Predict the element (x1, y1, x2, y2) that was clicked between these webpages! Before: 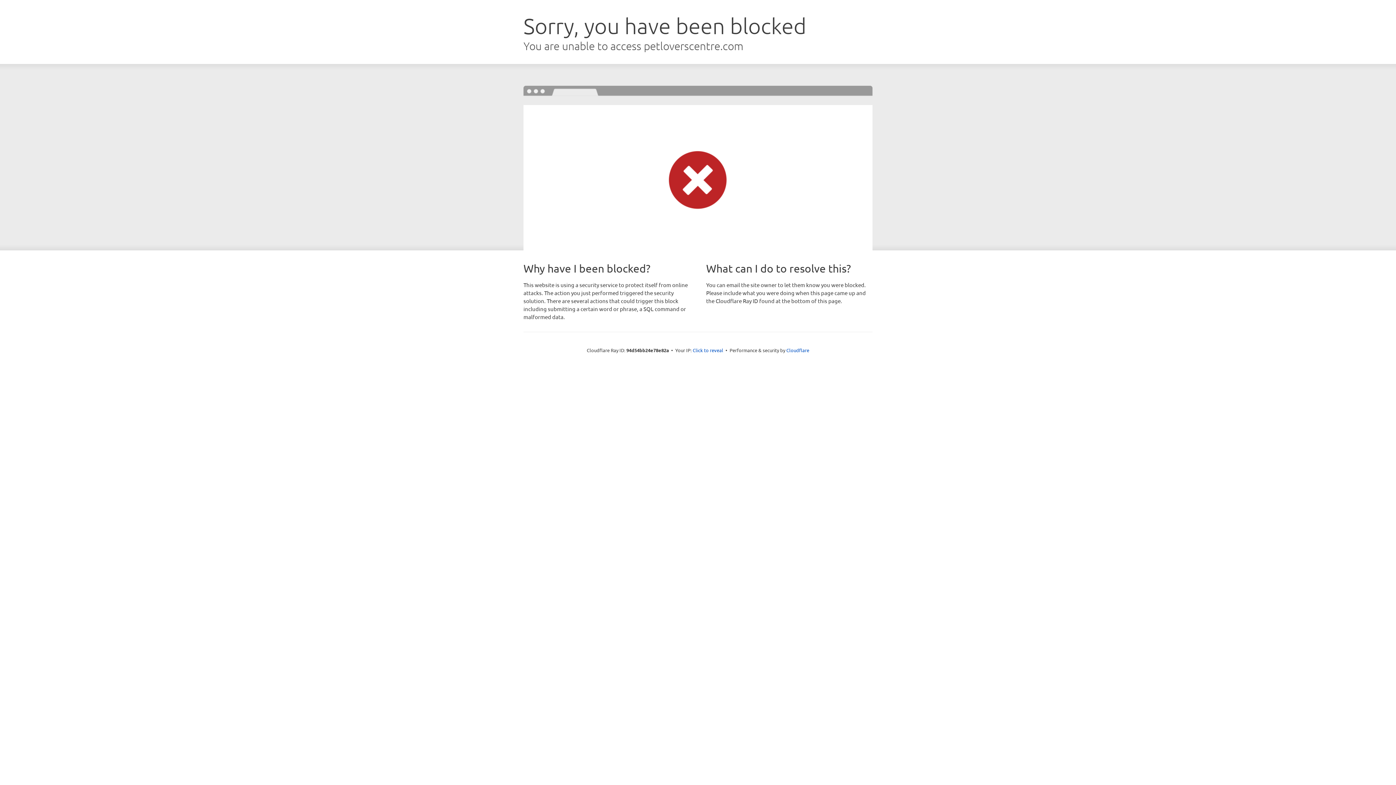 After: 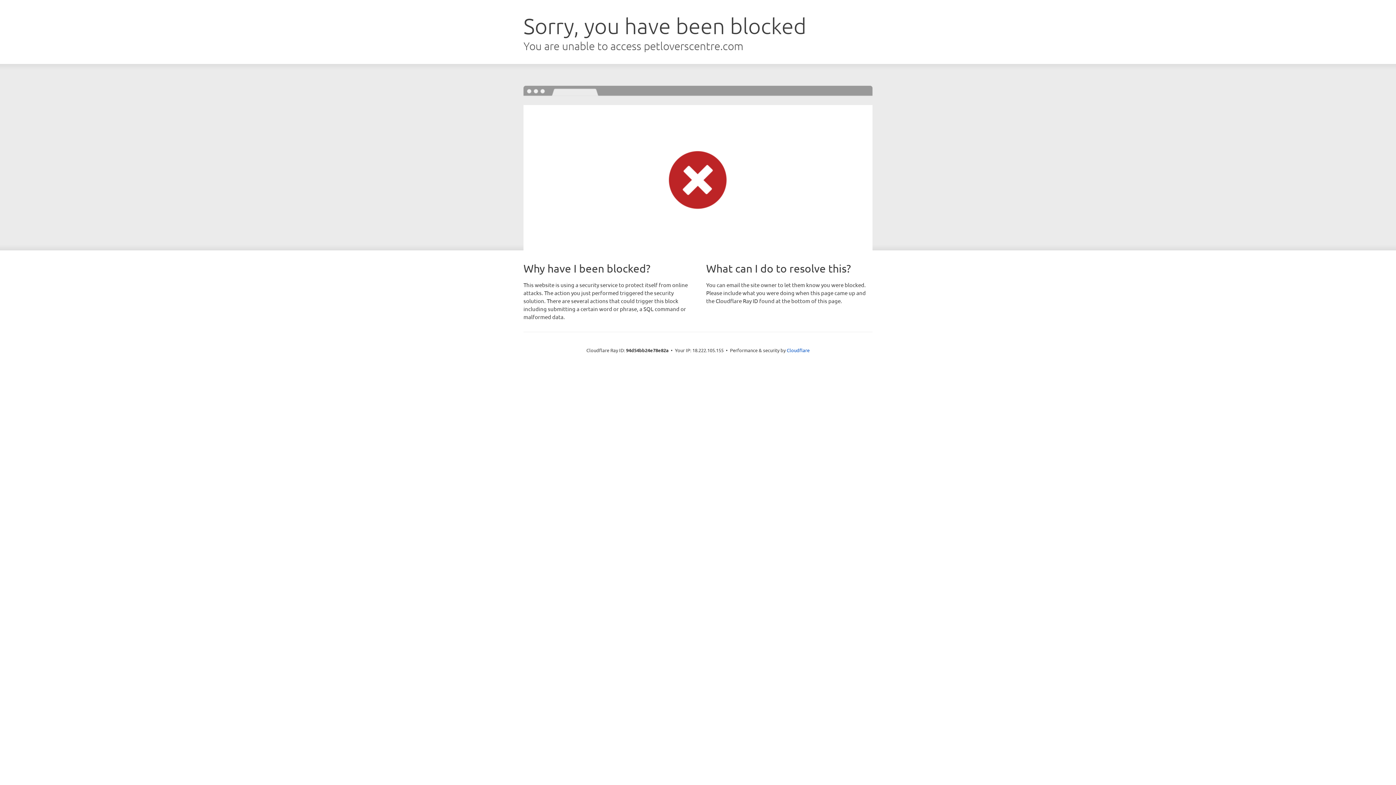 Action: bbox: (692, 346, 723, 353) label: Click to reveal